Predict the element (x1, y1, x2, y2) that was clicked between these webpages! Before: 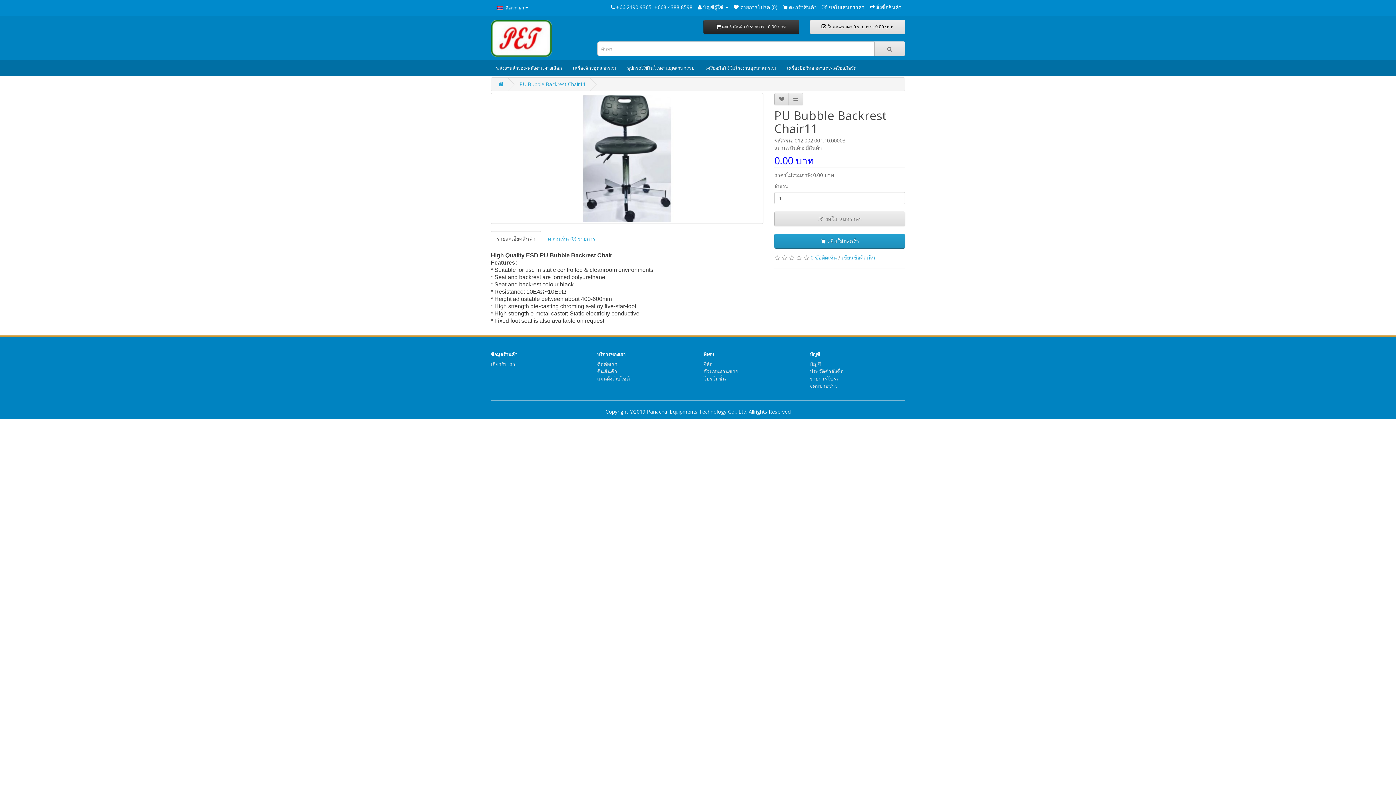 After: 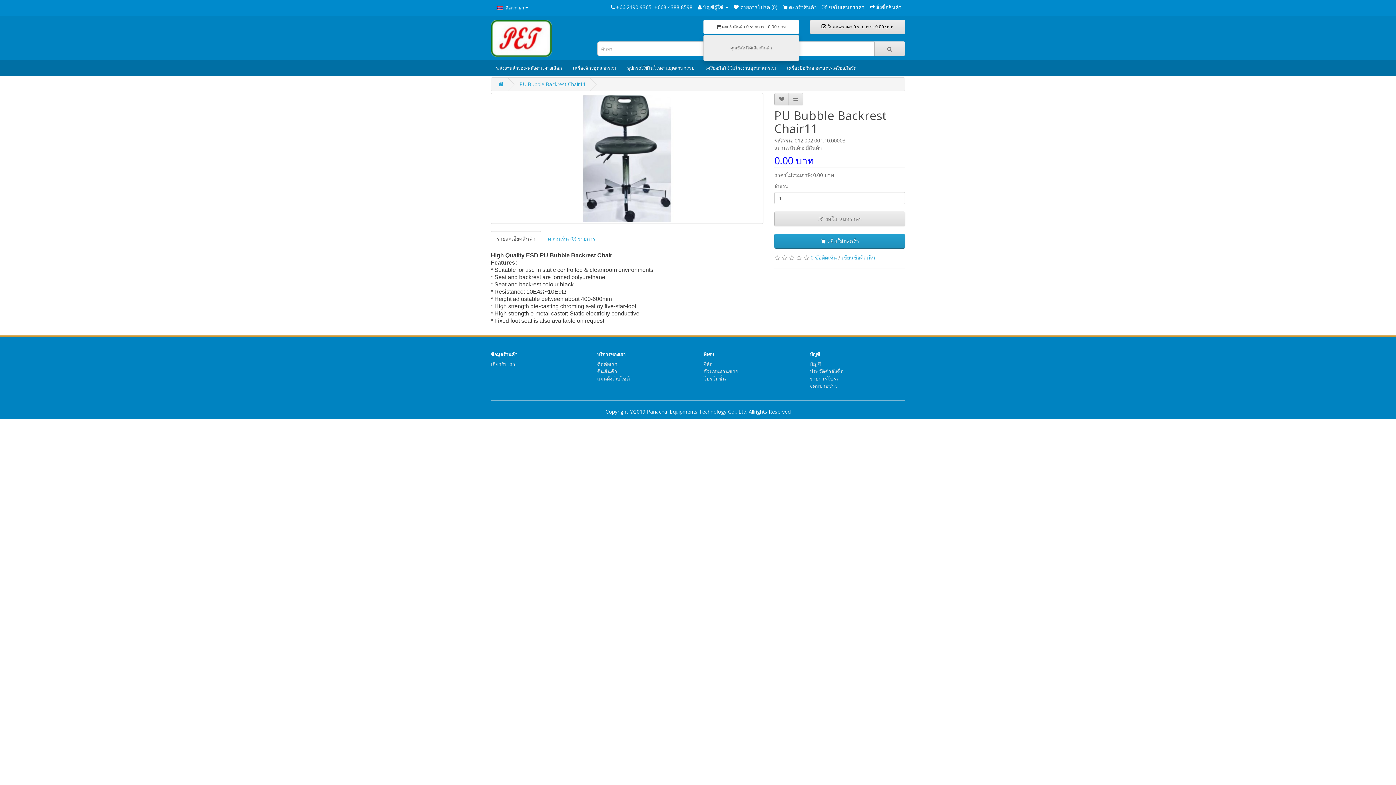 Action: bbox: (703, 19, 799, 34) label:  ตะกร้าสินค้า 0 รายการ - 0.00 บาท